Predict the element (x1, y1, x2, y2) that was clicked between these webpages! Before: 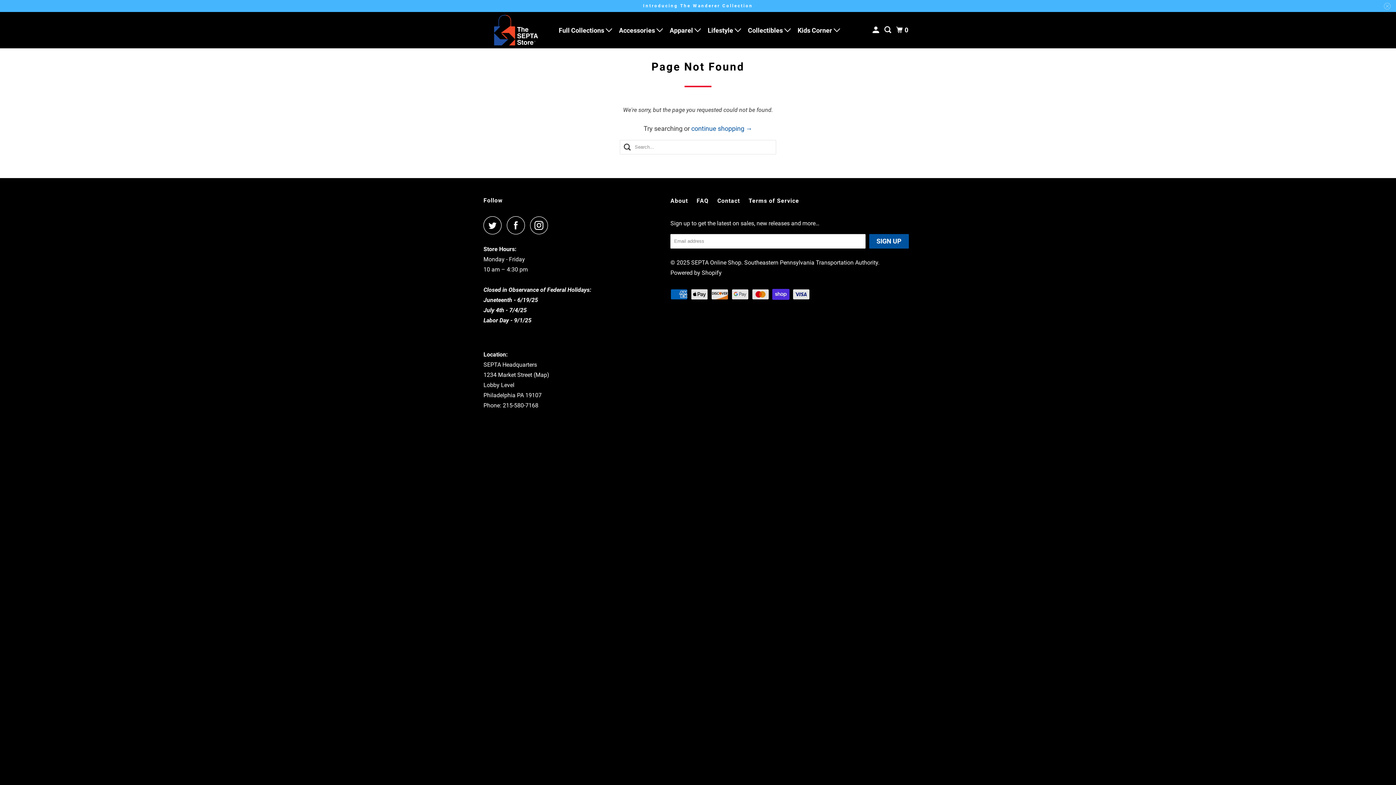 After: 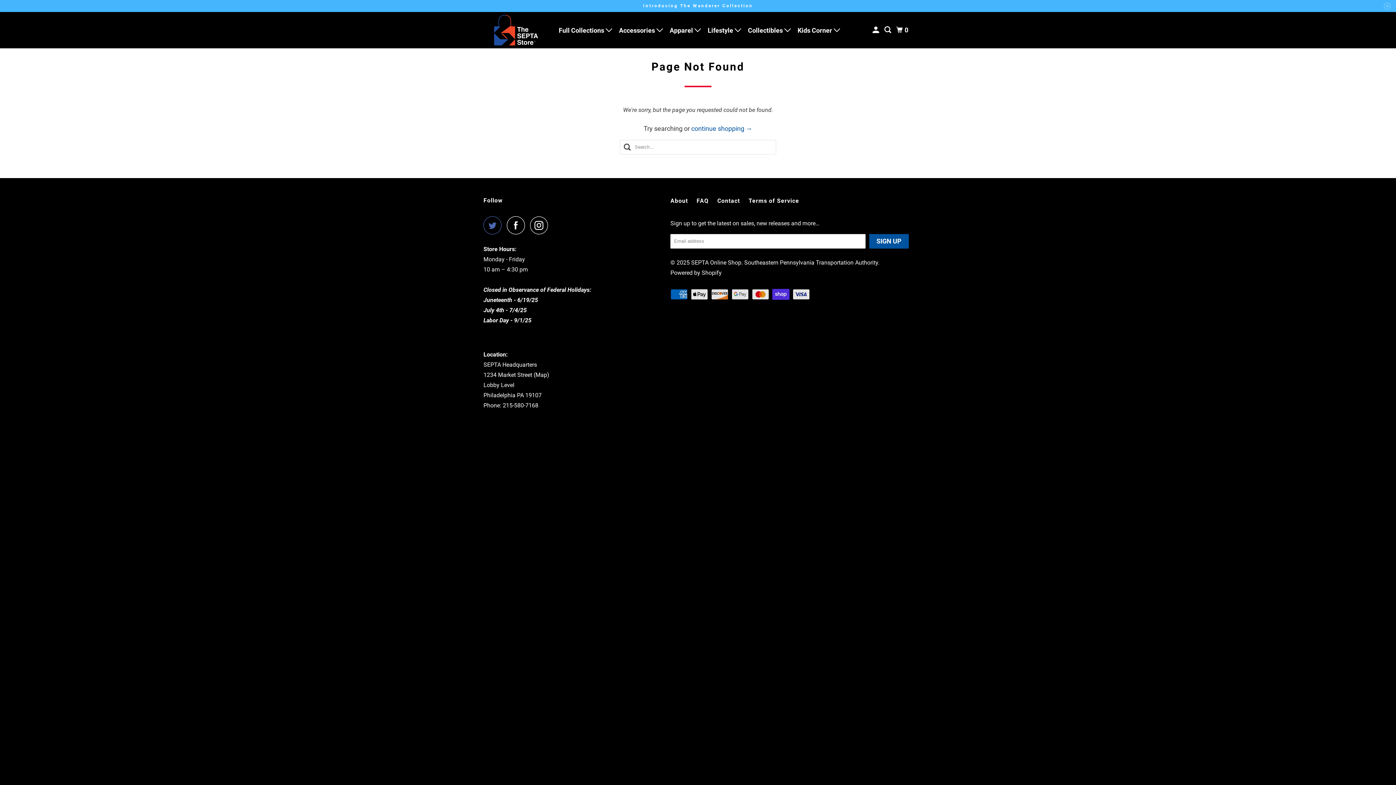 Action: bbox: (483, 216, 505, 234)